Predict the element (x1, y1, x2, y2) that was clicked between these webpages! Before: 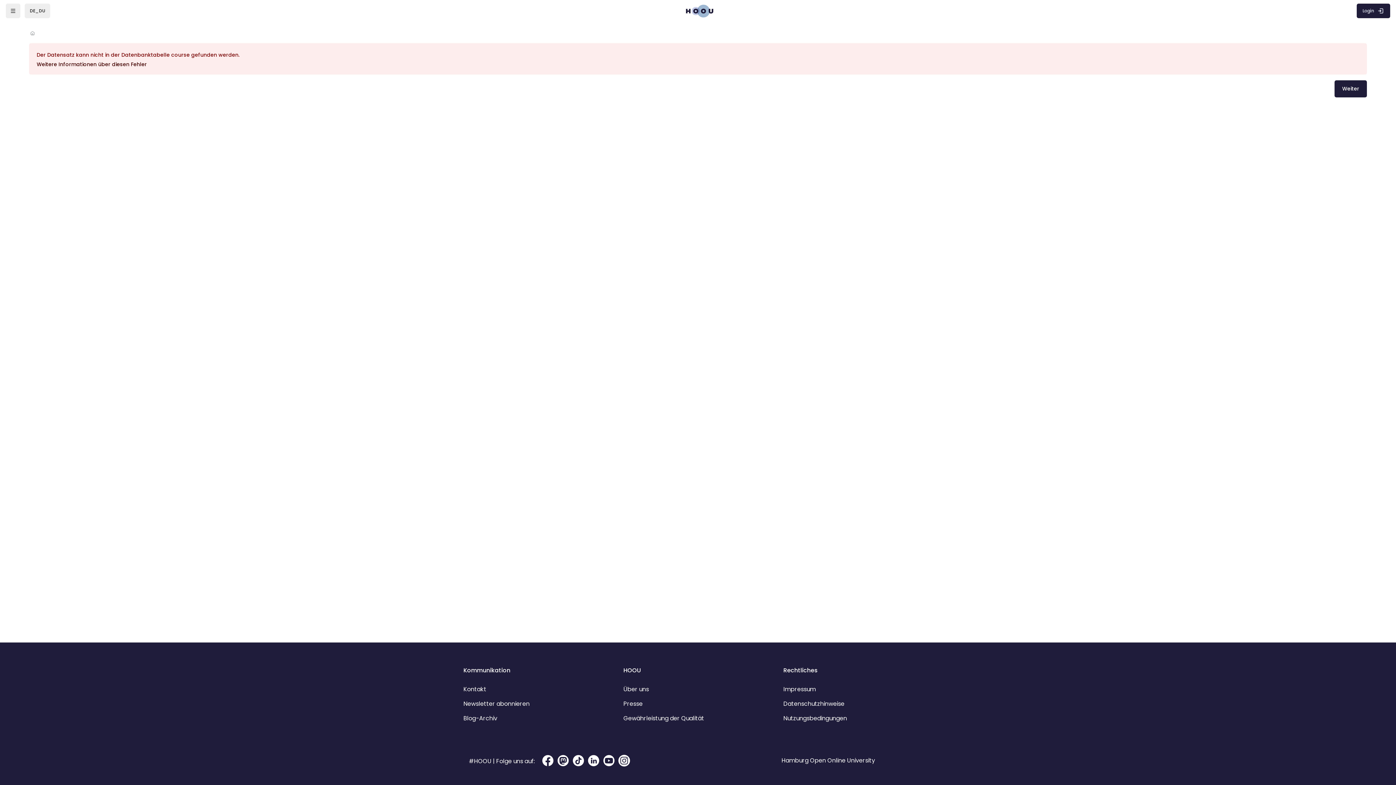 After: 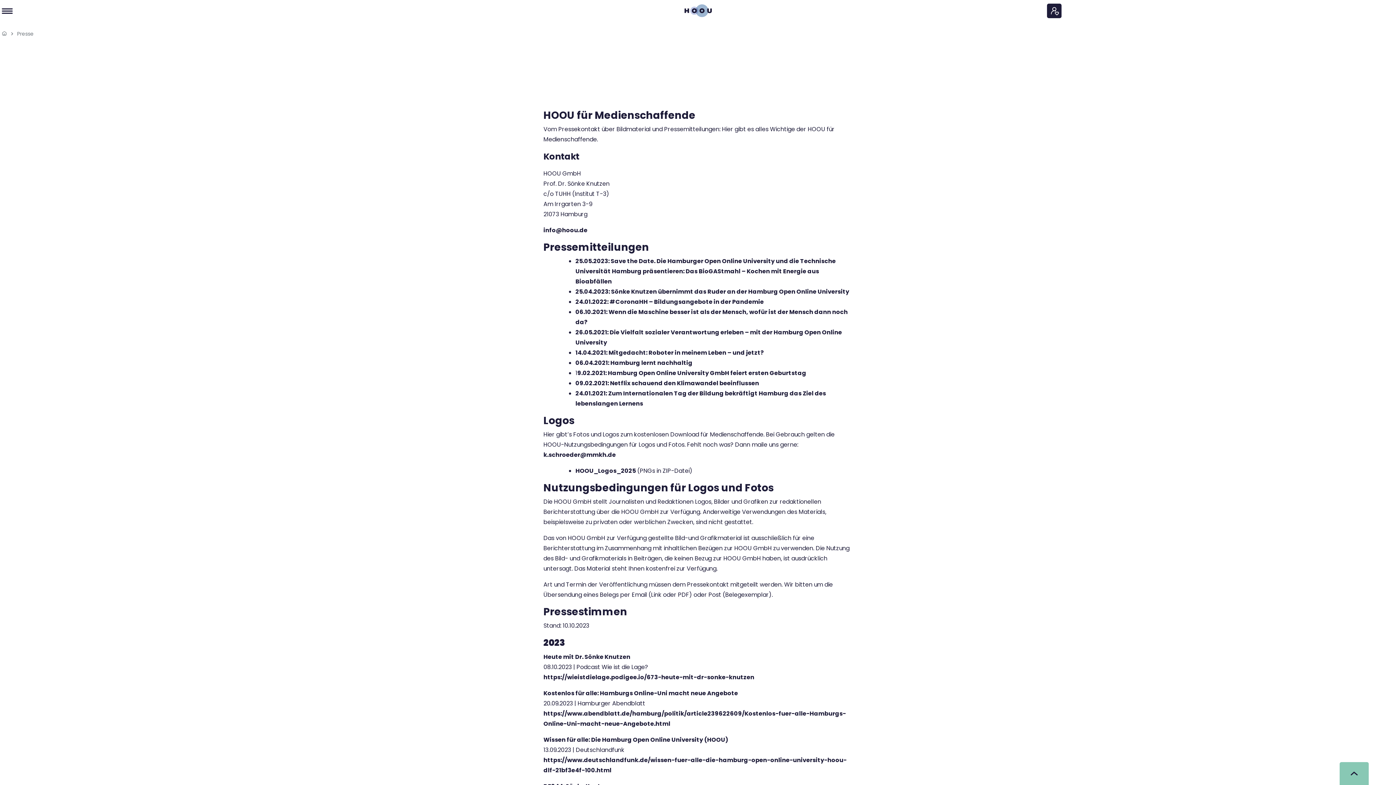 Action: label: Presse bbox: (623, 700, 642, 708)